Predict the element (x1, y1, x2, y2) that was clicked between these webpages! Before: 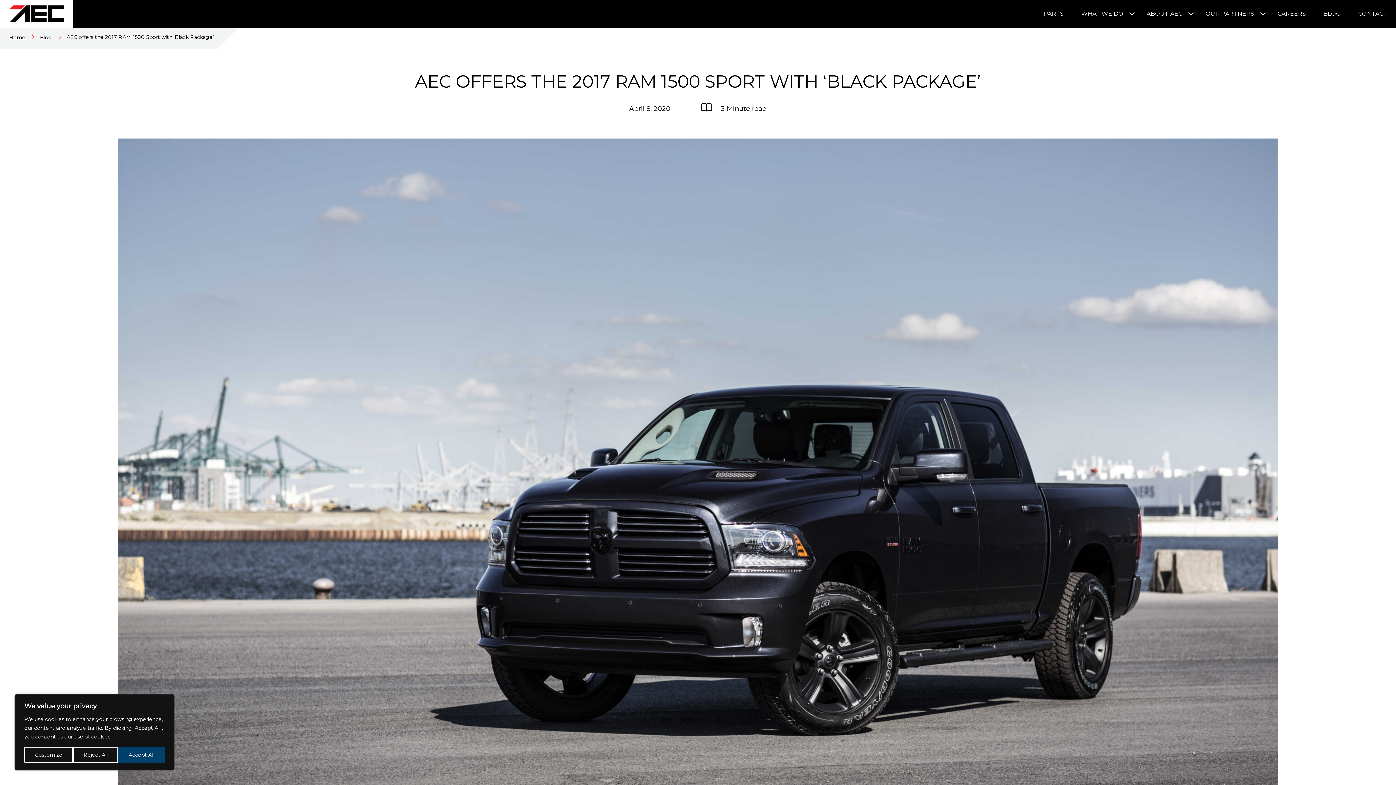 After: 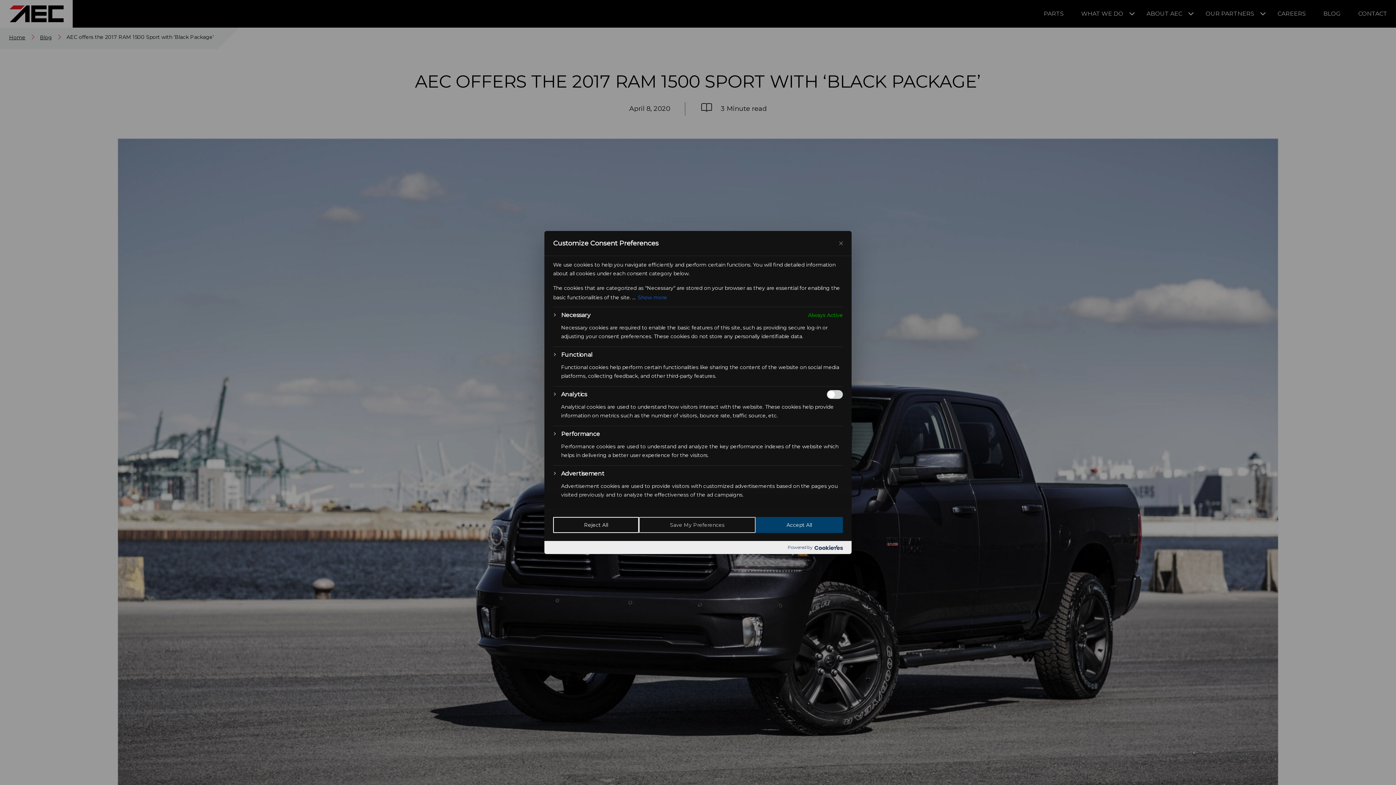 Action: bbox: (24, 747, 73, 763) label: Customize